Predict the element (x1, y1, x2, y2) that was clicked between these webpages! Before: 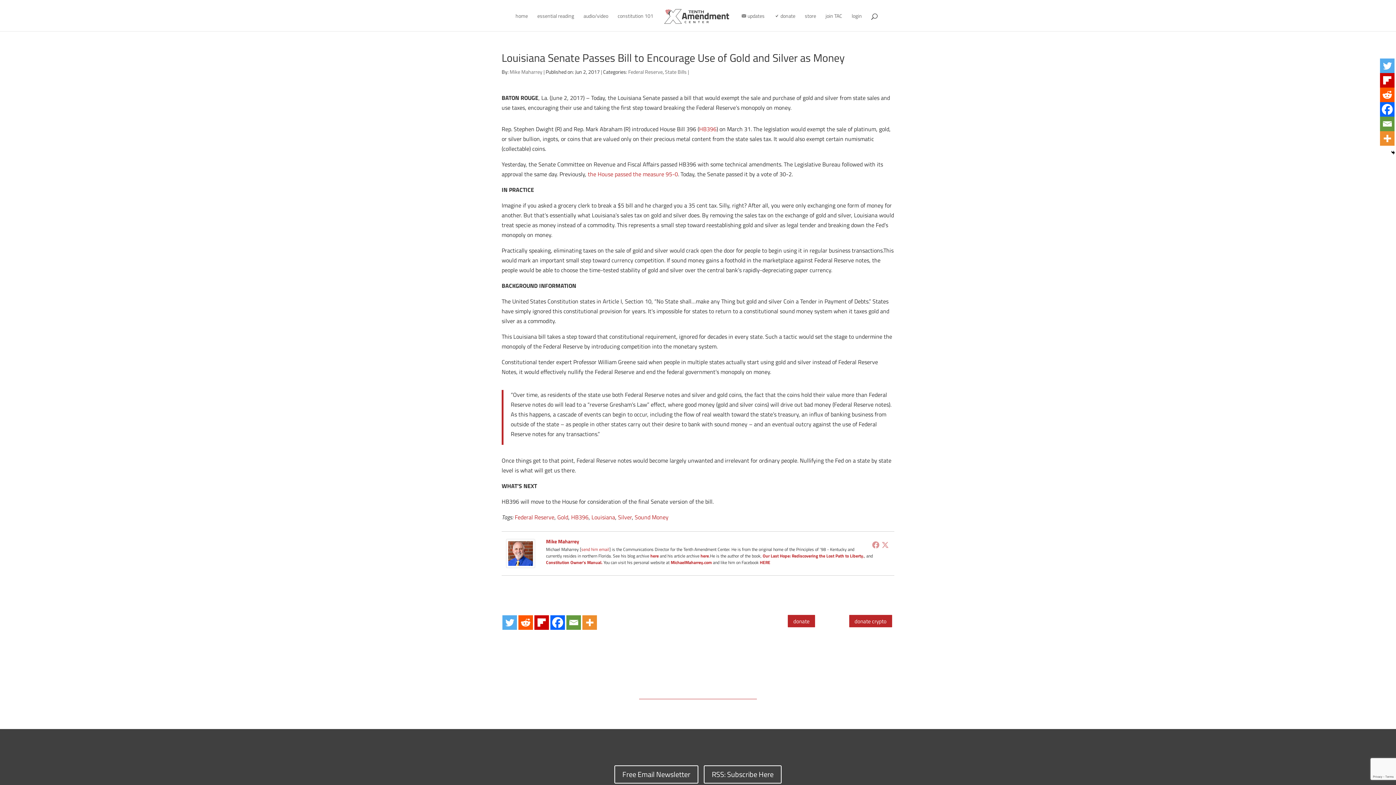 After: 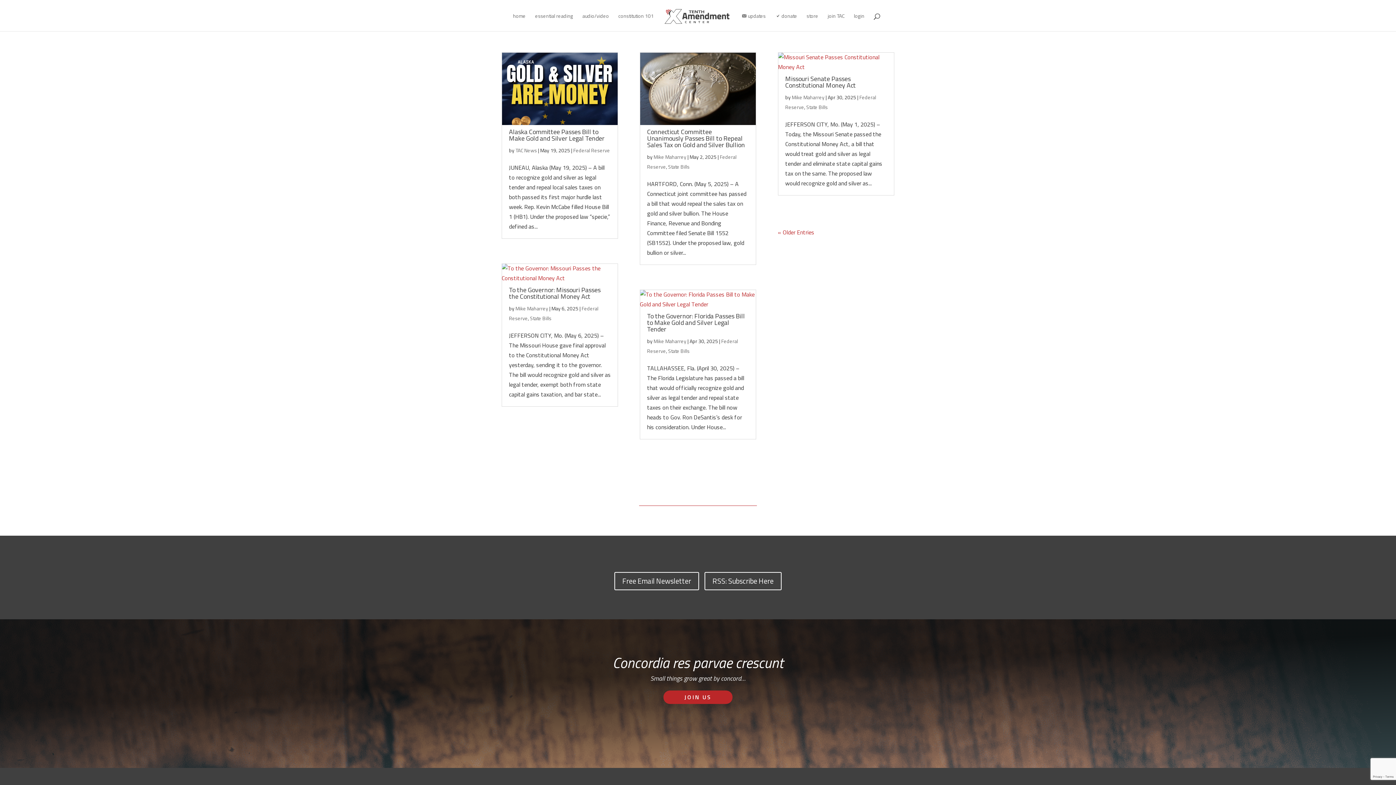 Action: label: Gold bbox: (557, 513, 568, 521)